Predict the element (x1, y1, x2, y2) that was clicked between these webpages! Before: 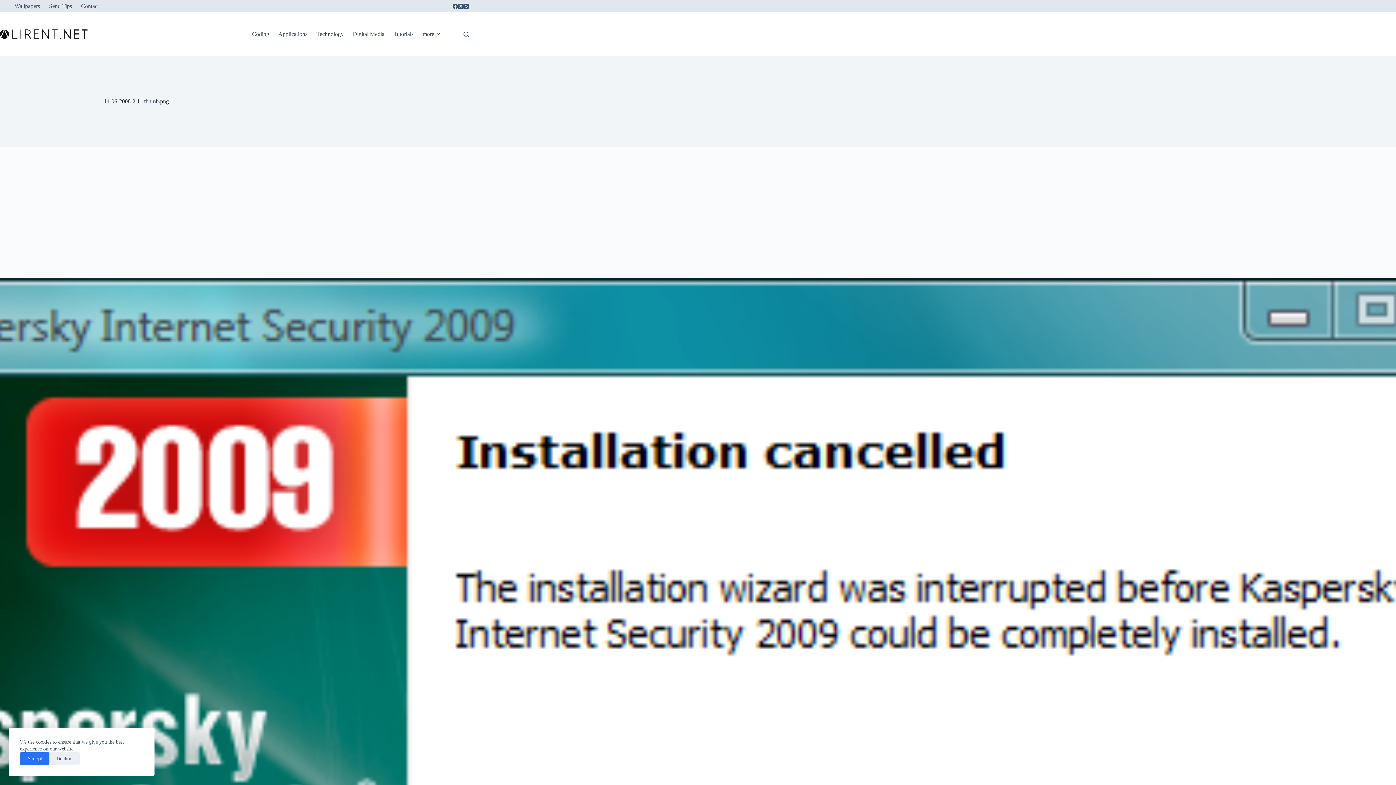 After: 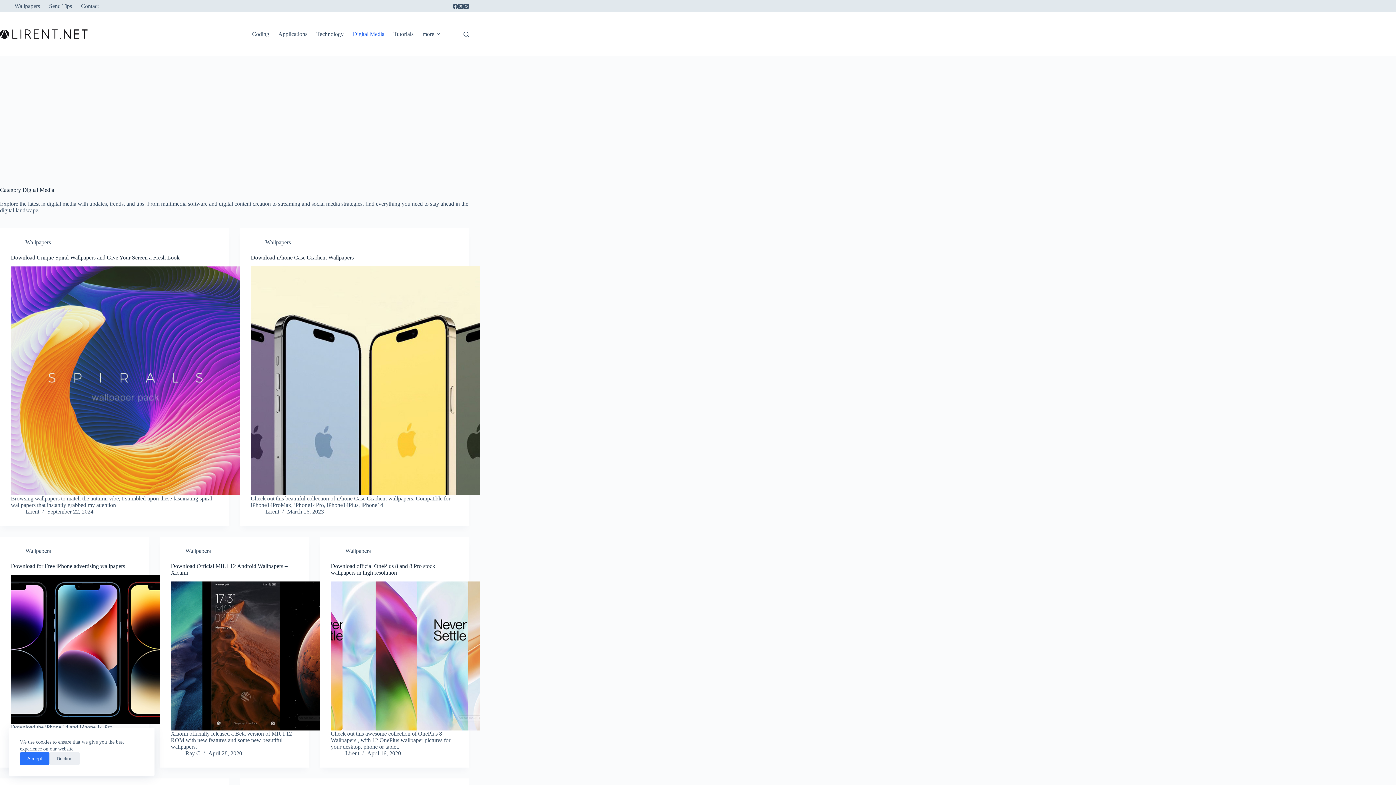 Action: label: Digital Media bbox: (348, 12, 389, 56)